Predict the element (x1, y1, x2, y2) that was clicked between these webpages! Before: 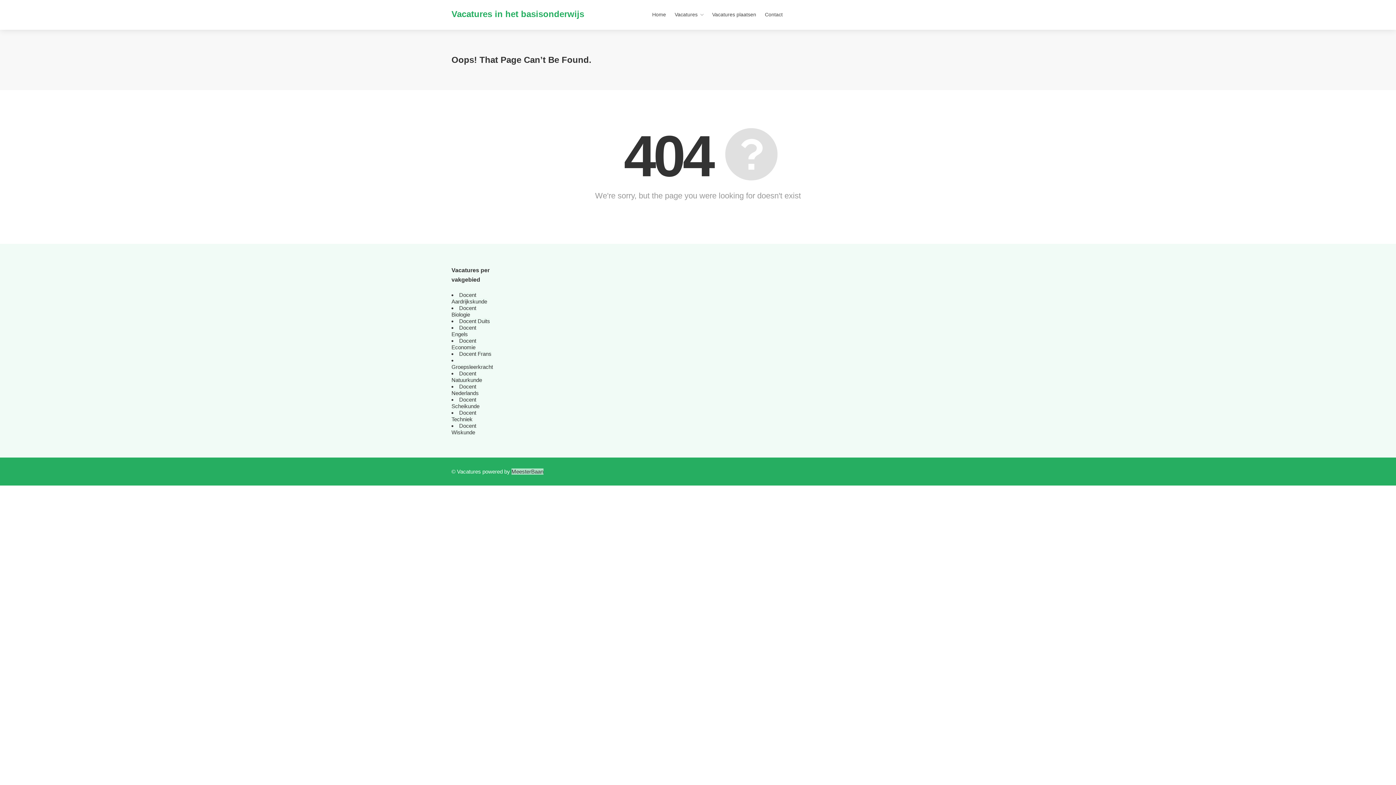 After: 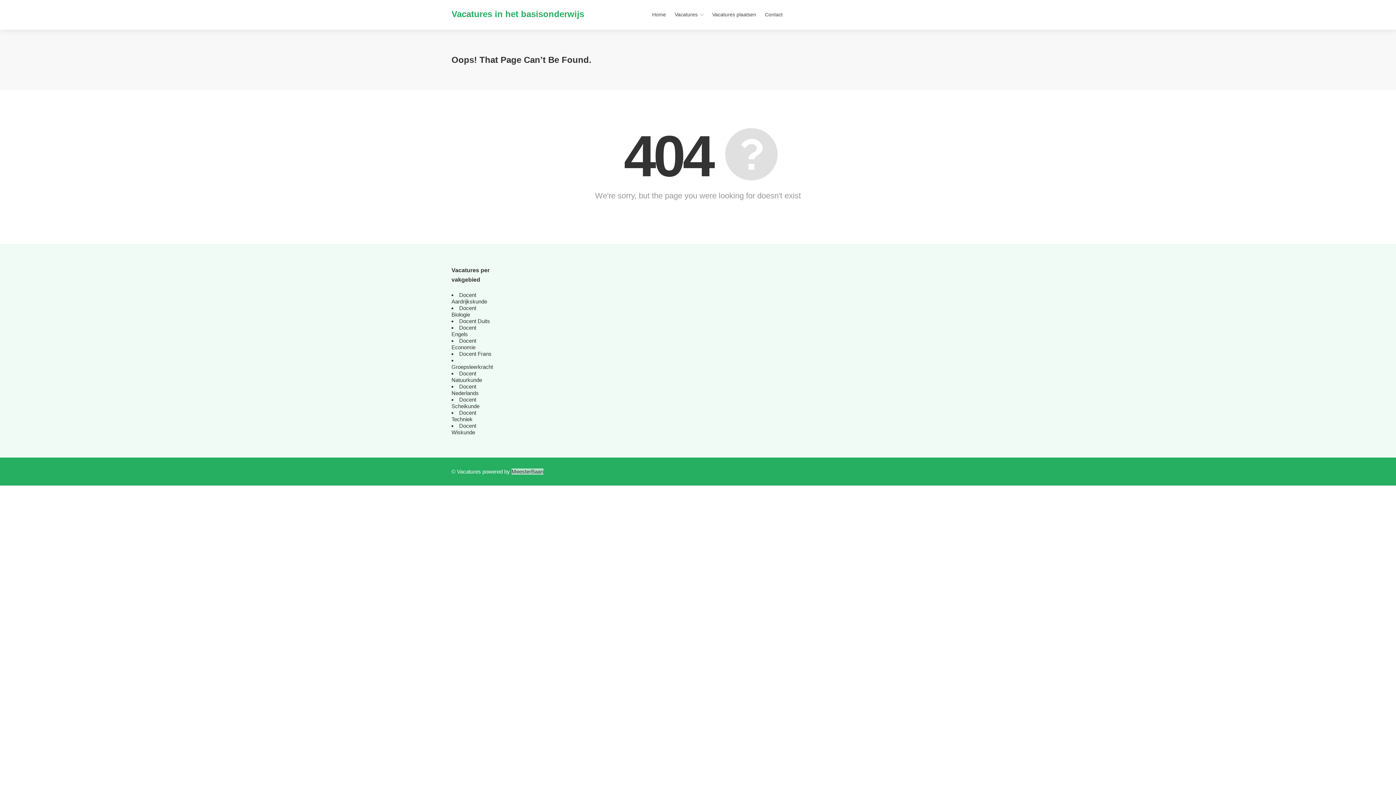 Action: bbox: (459, 318, 490, 324) label: Docent Duits